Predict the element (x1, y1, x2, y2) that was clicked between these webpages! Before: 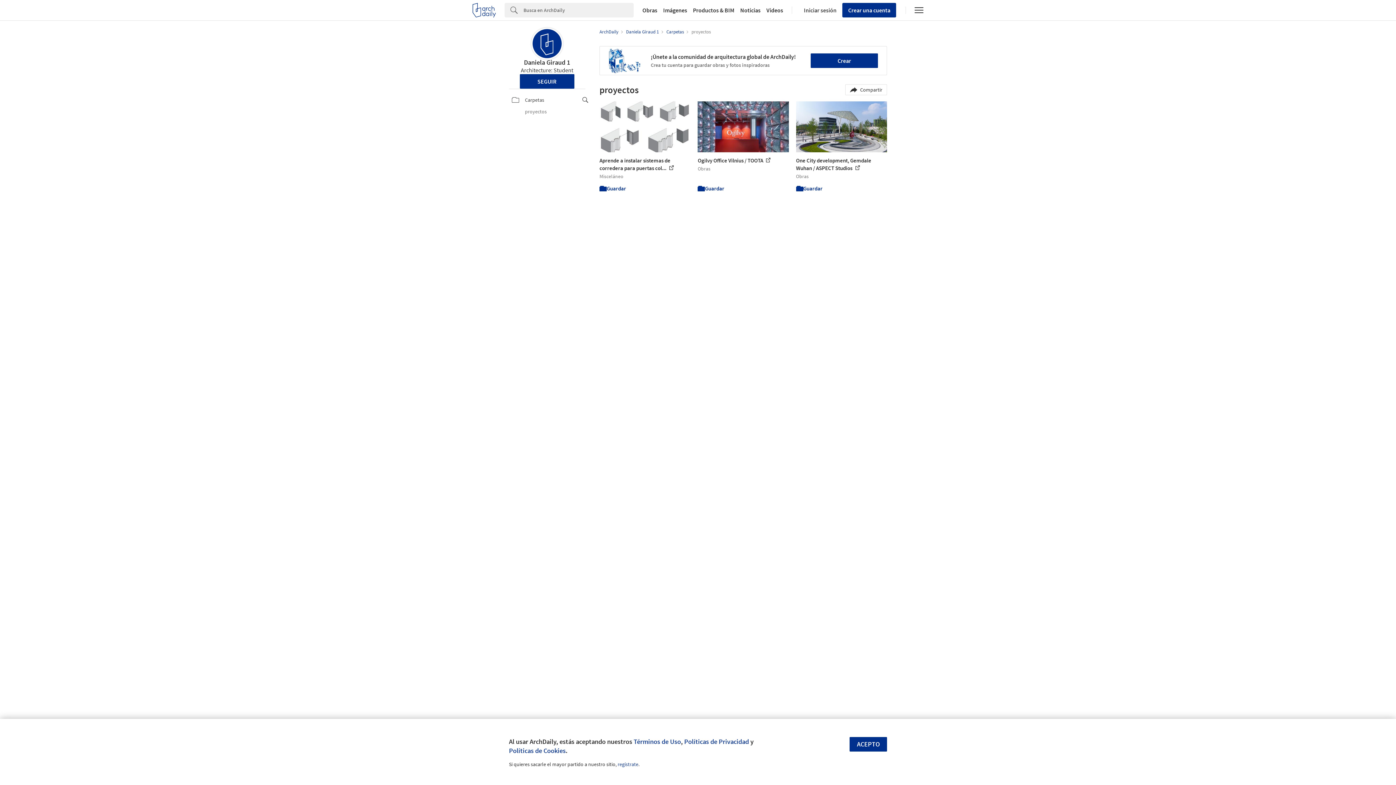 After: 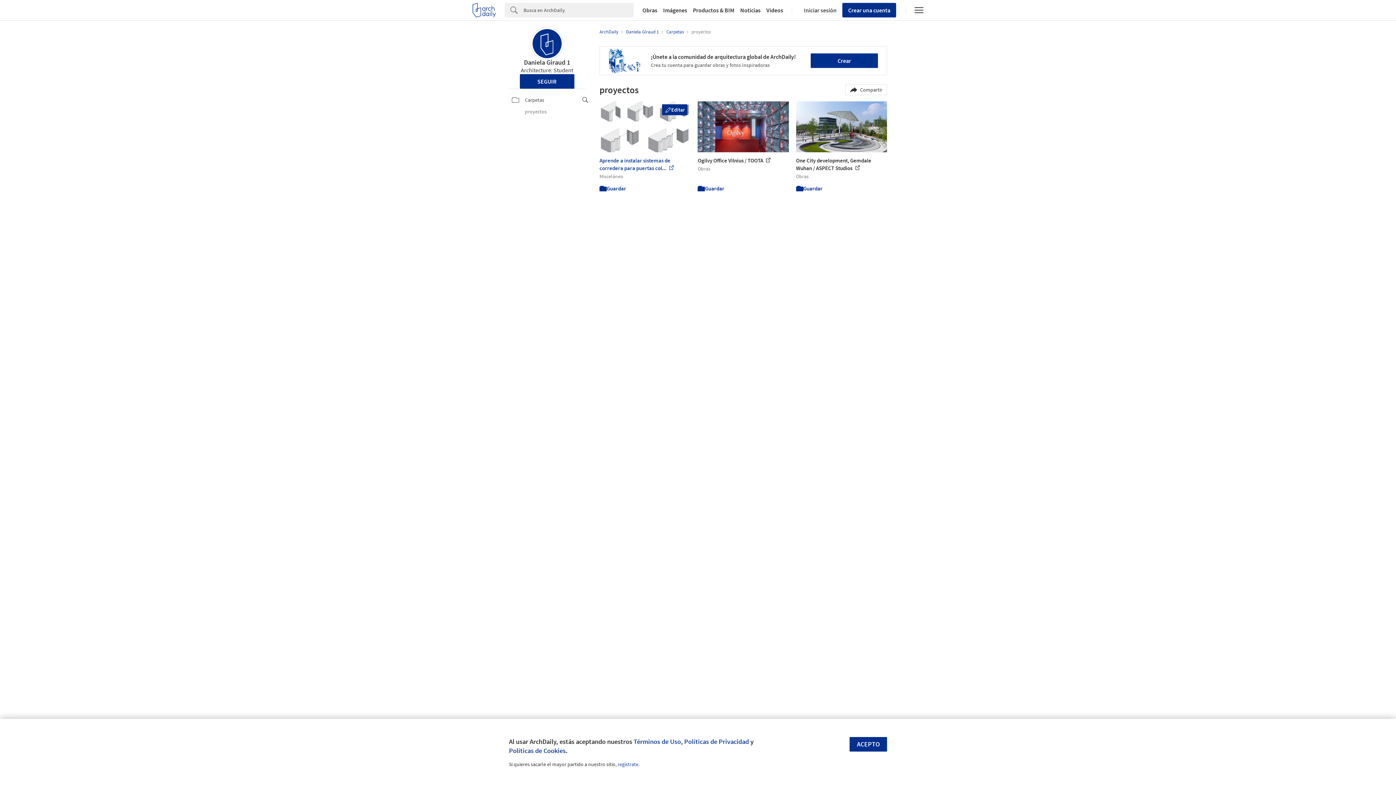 Action: label: Aprende a instalar sistemas de corredera para puertas col... 

Misceláneo bbox: (599, 101, 690, 179)